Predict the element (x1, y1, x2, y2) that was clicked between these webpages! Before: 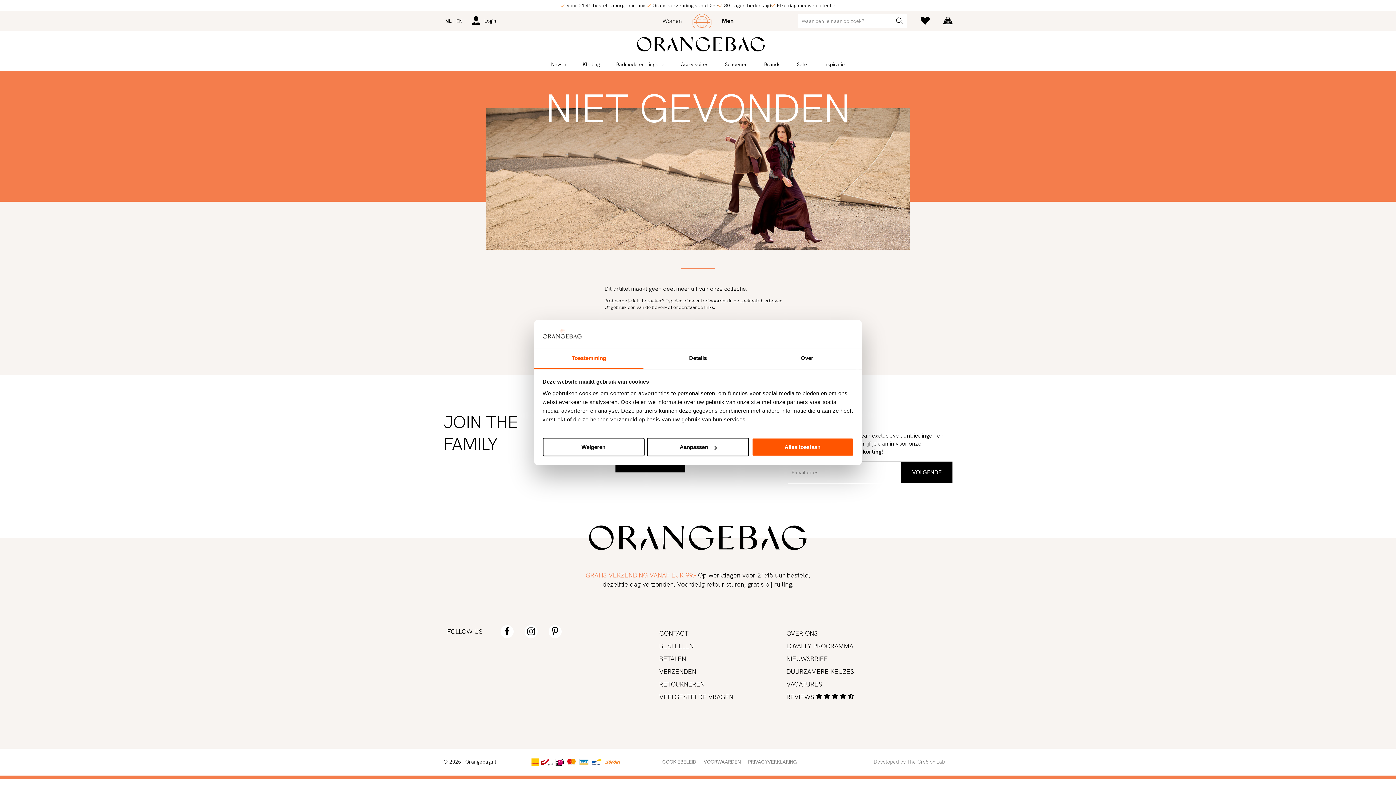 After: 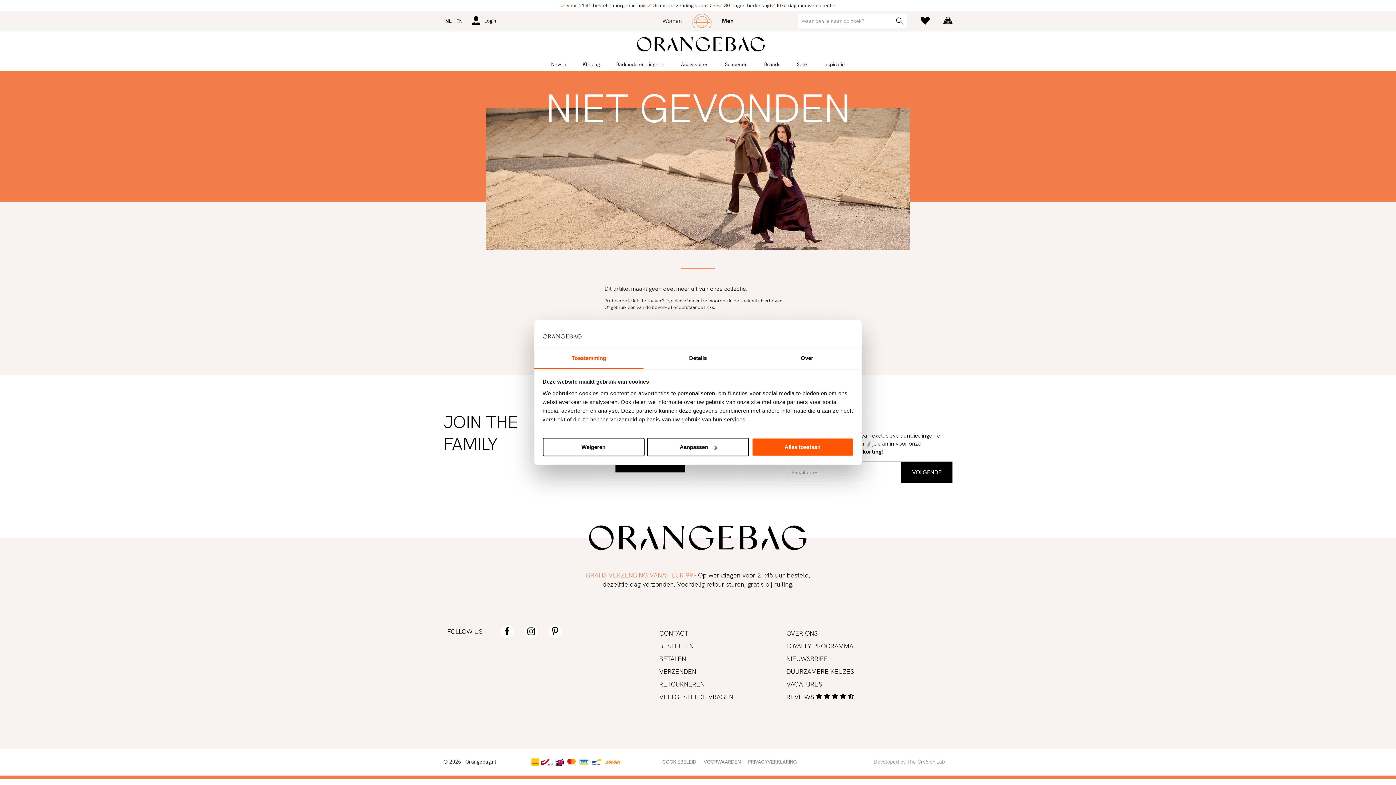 Action: label: Developed by The Cre8ion.Lab bbox: (873, 758, 945, 765)